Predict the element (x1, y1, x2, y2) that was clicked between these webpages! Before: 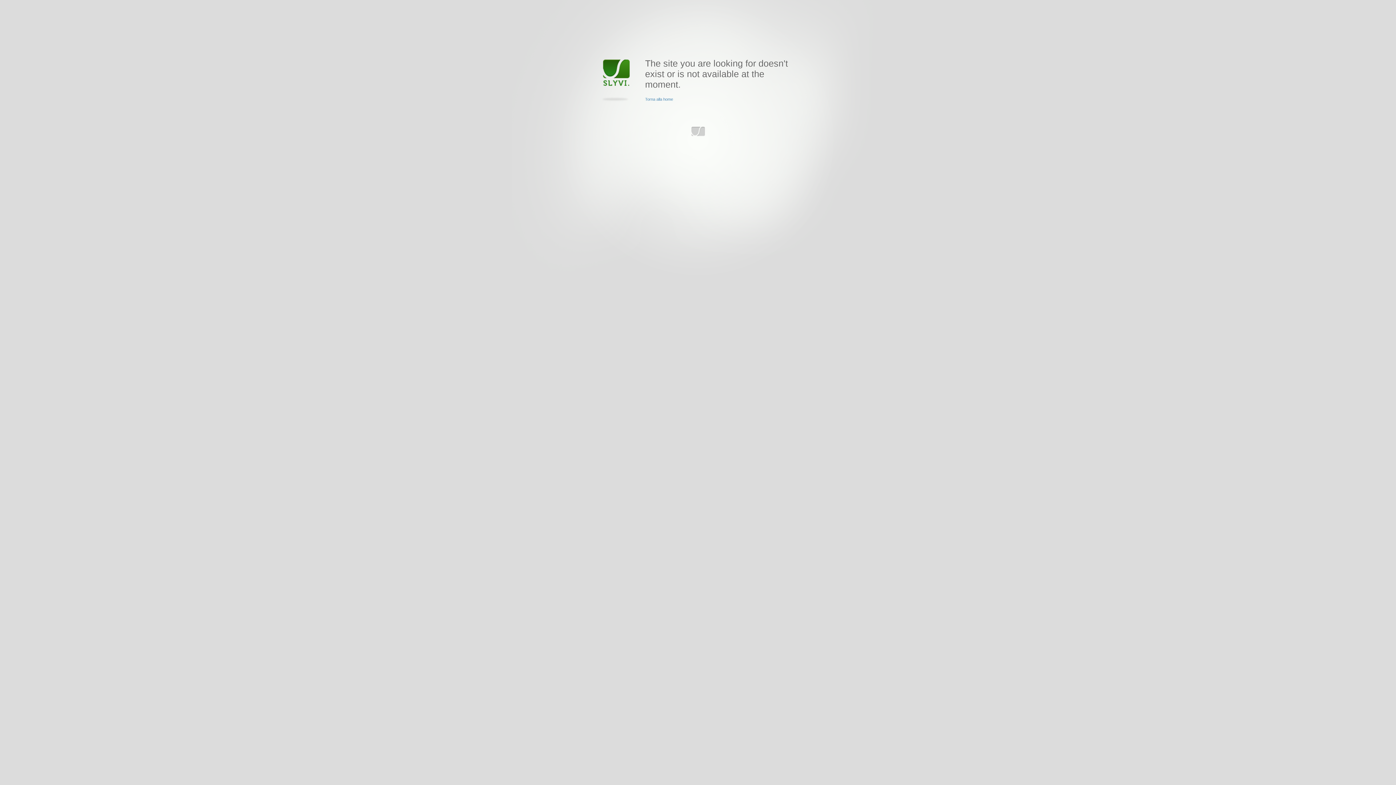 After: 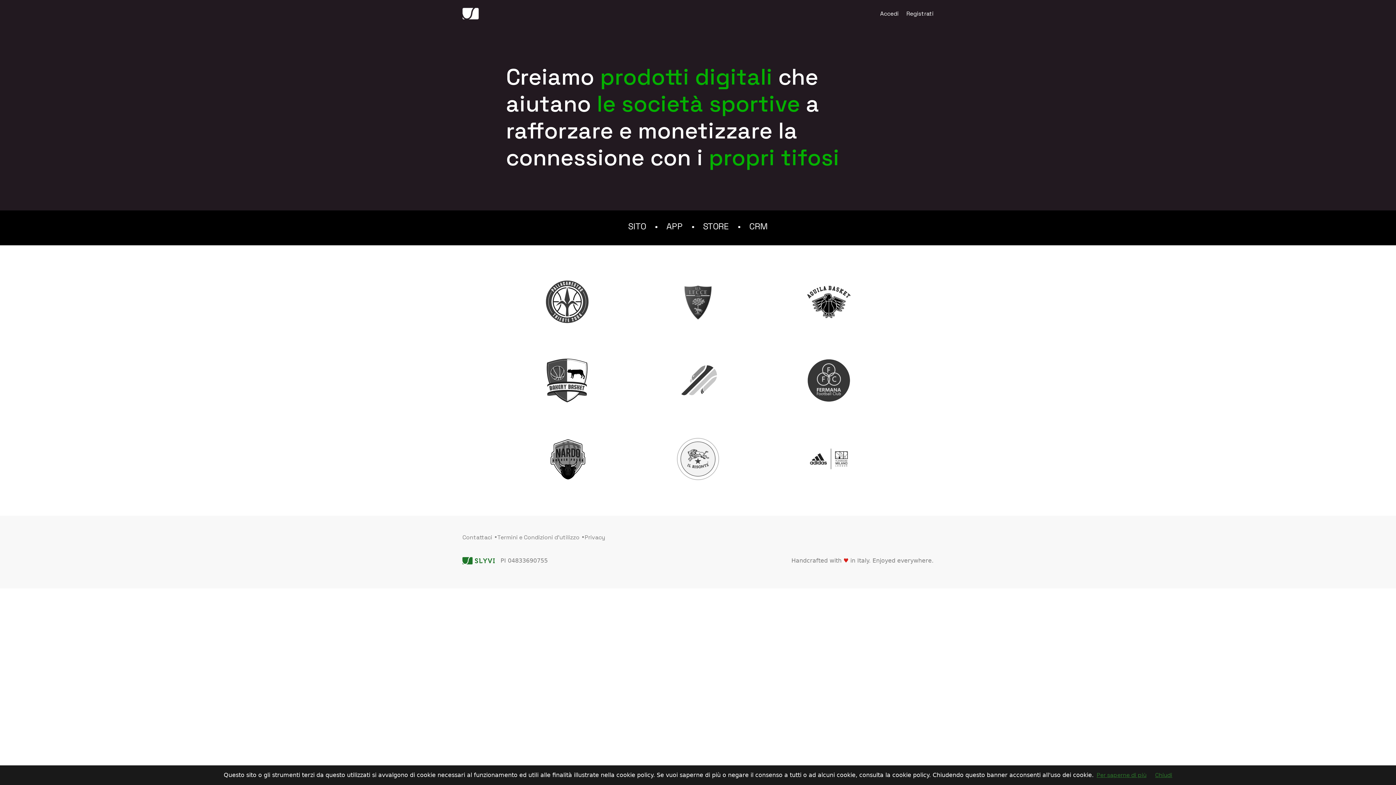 Action: label: Torna alla home bbox: (645, 97, 673, 101)